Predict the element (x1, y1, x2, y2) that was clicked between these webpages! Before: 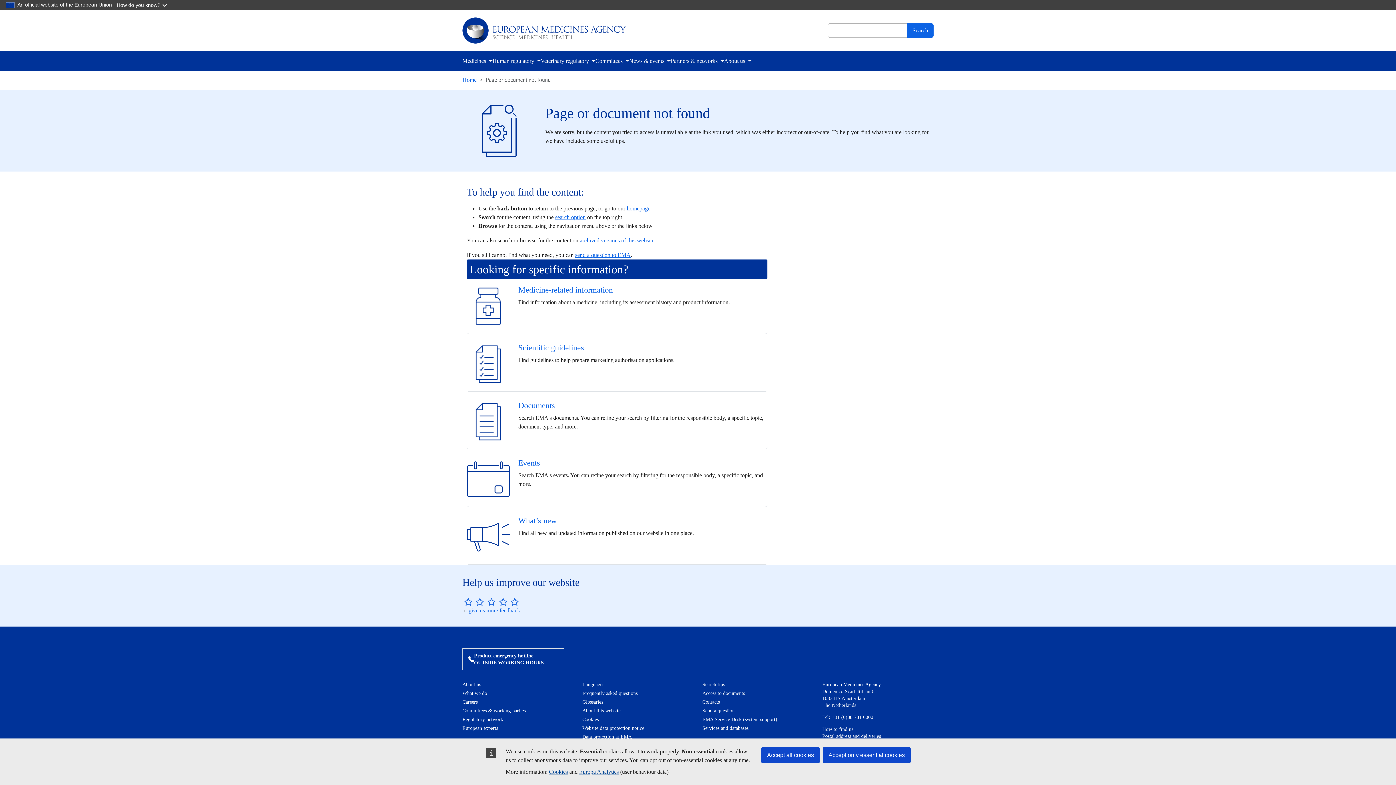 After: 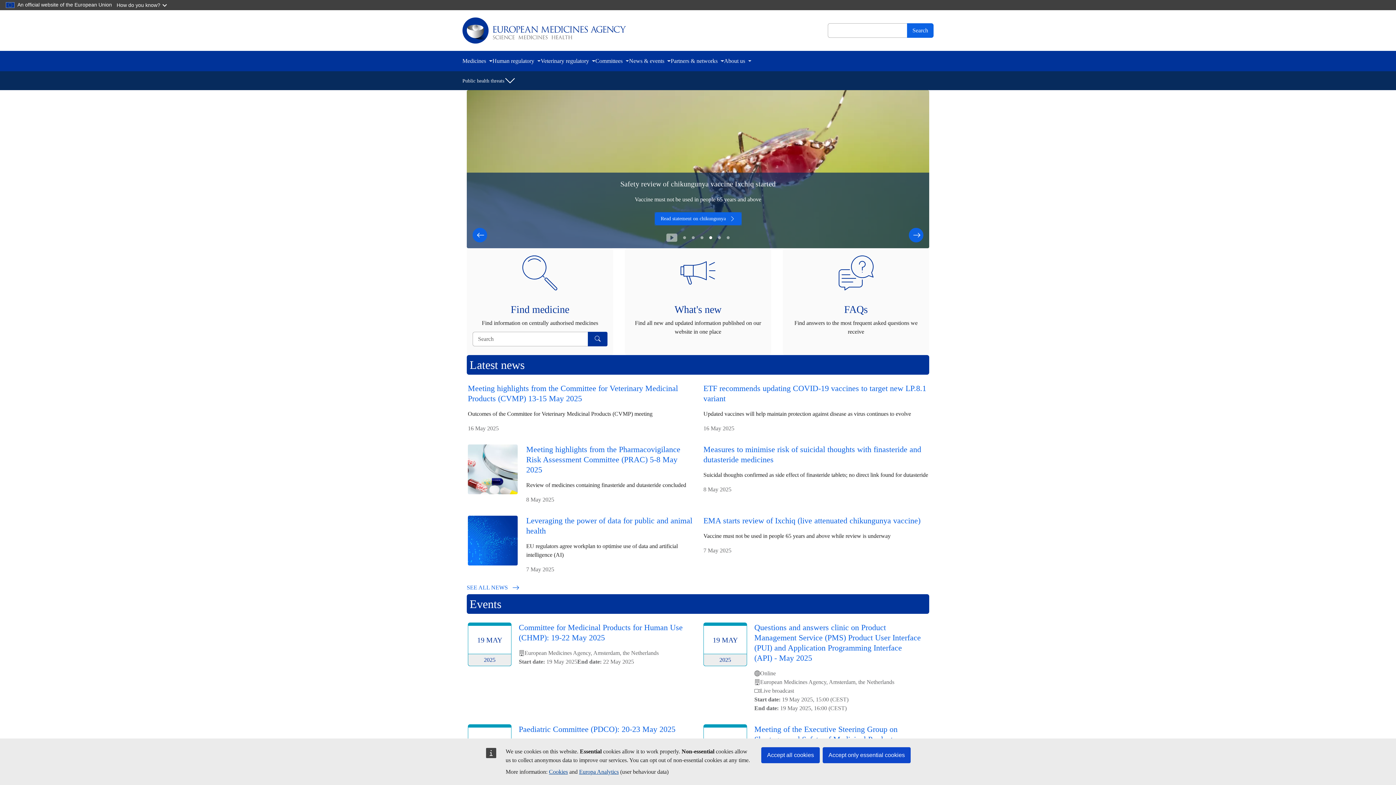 Action: bbox: (626, 205, 650, 211) label: homepage